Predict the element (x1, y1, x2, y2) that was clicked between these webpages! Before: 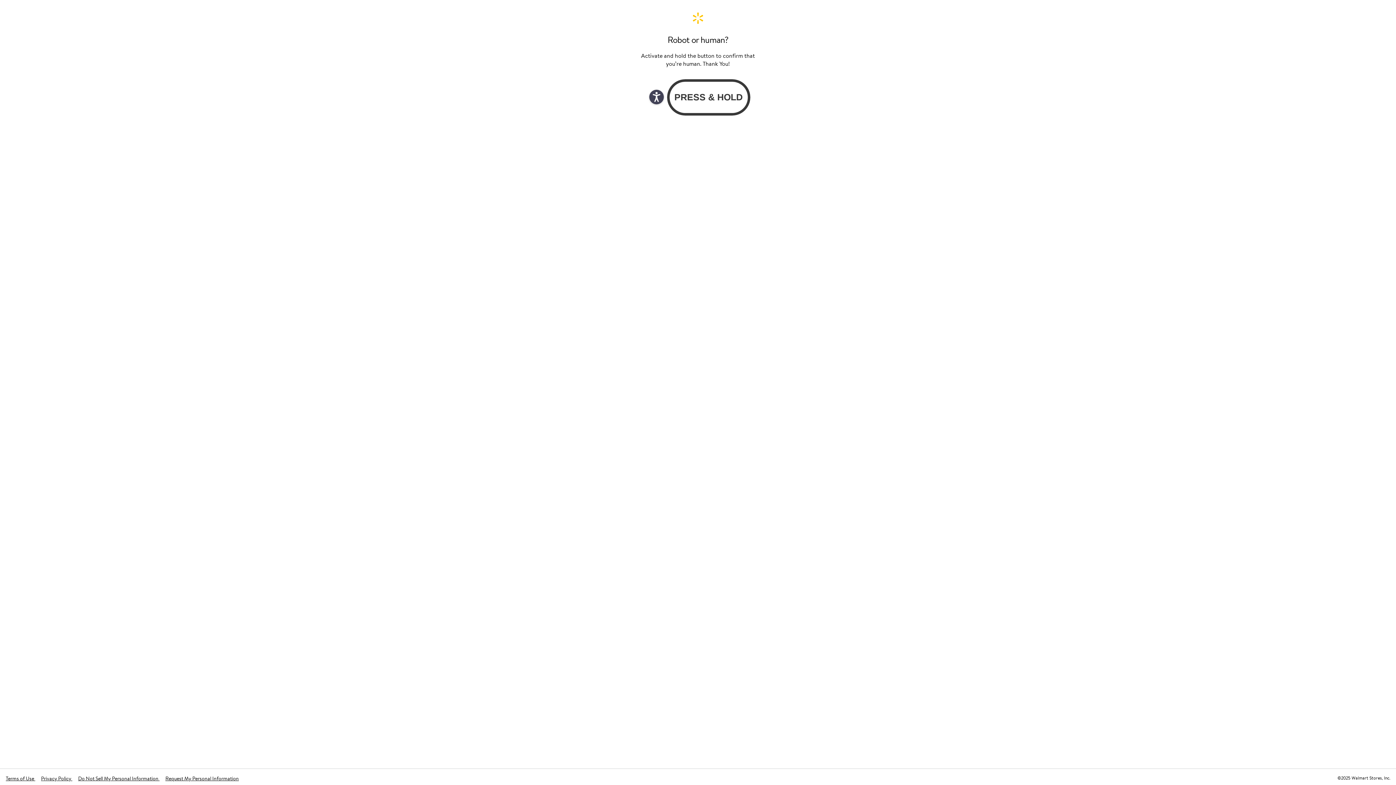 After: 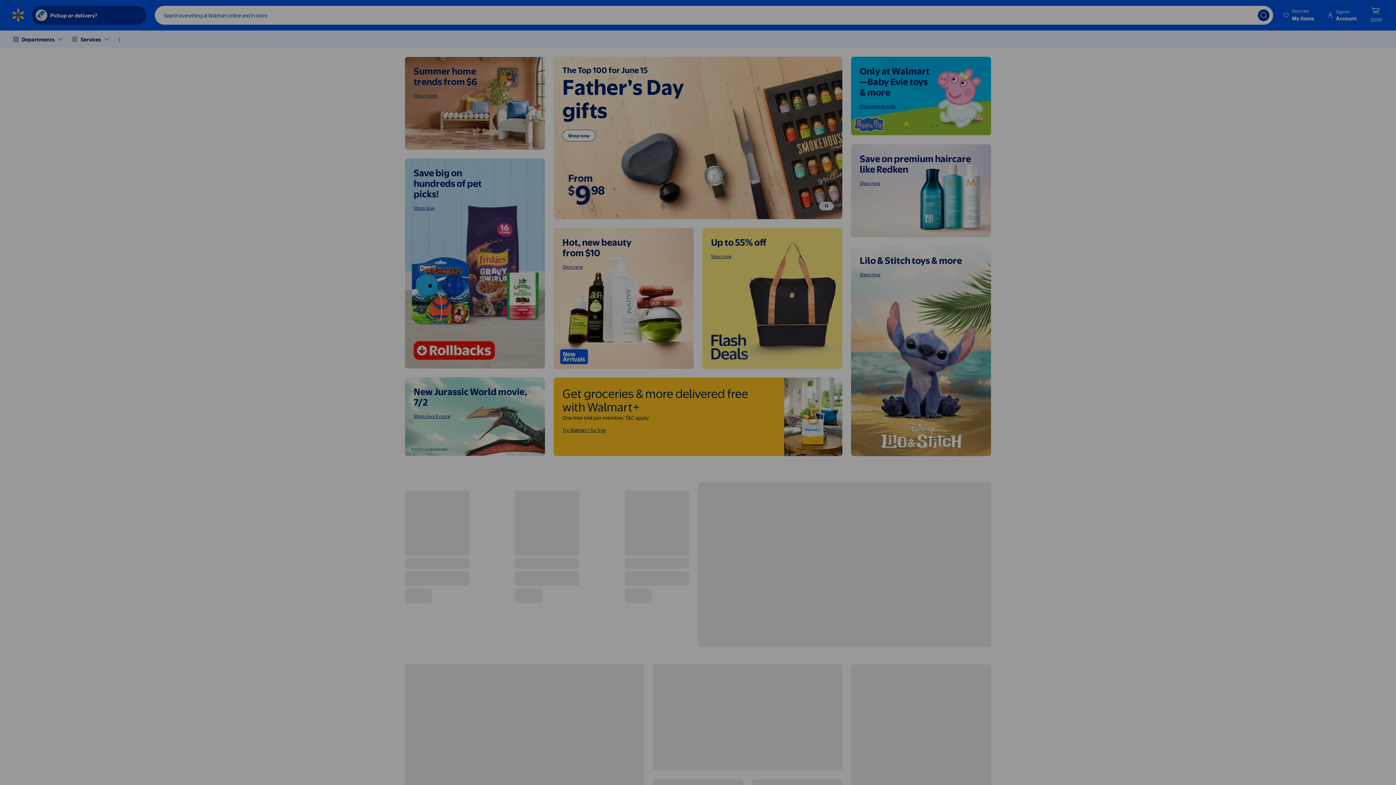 Action: bbox: (640, 11, 756, 24) label: Walmart. Save Money. Live Better. Home Page